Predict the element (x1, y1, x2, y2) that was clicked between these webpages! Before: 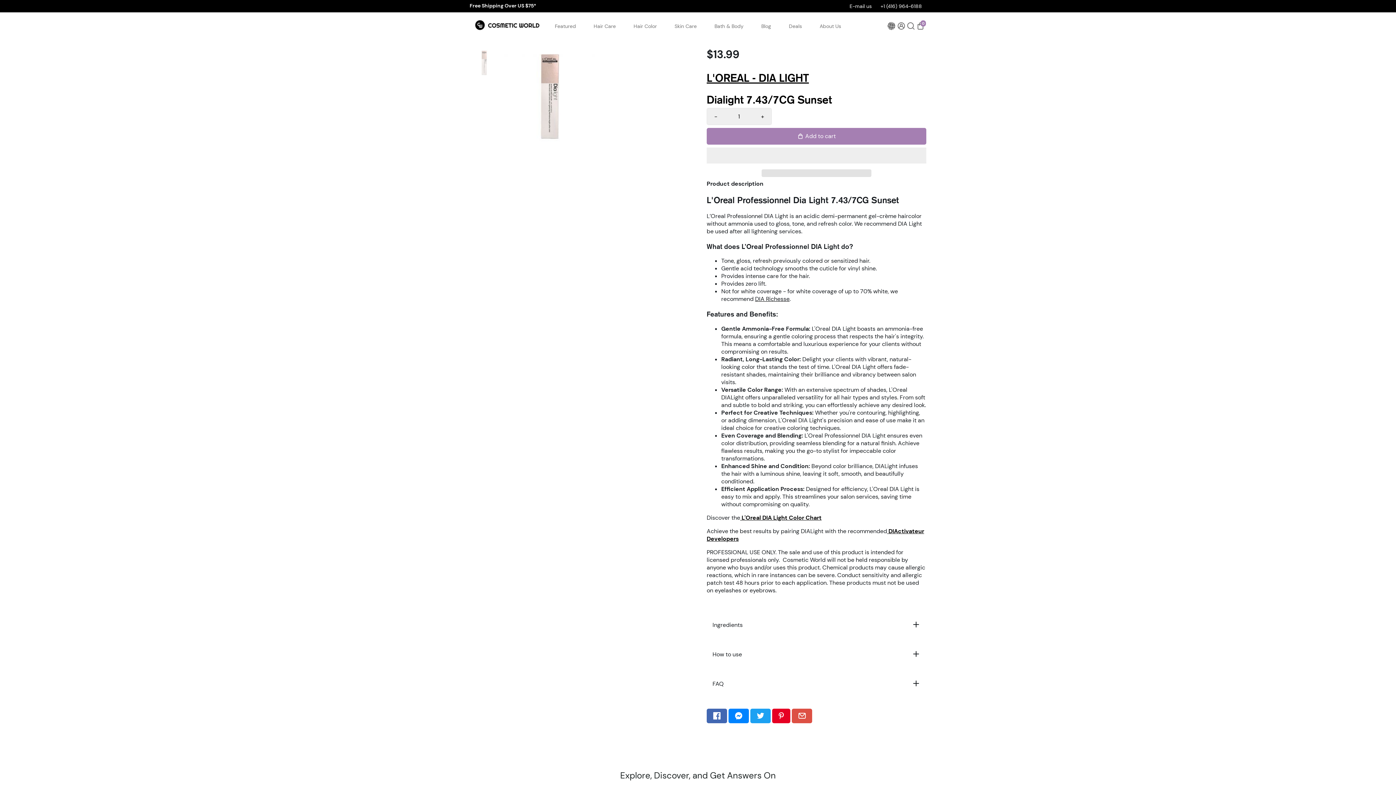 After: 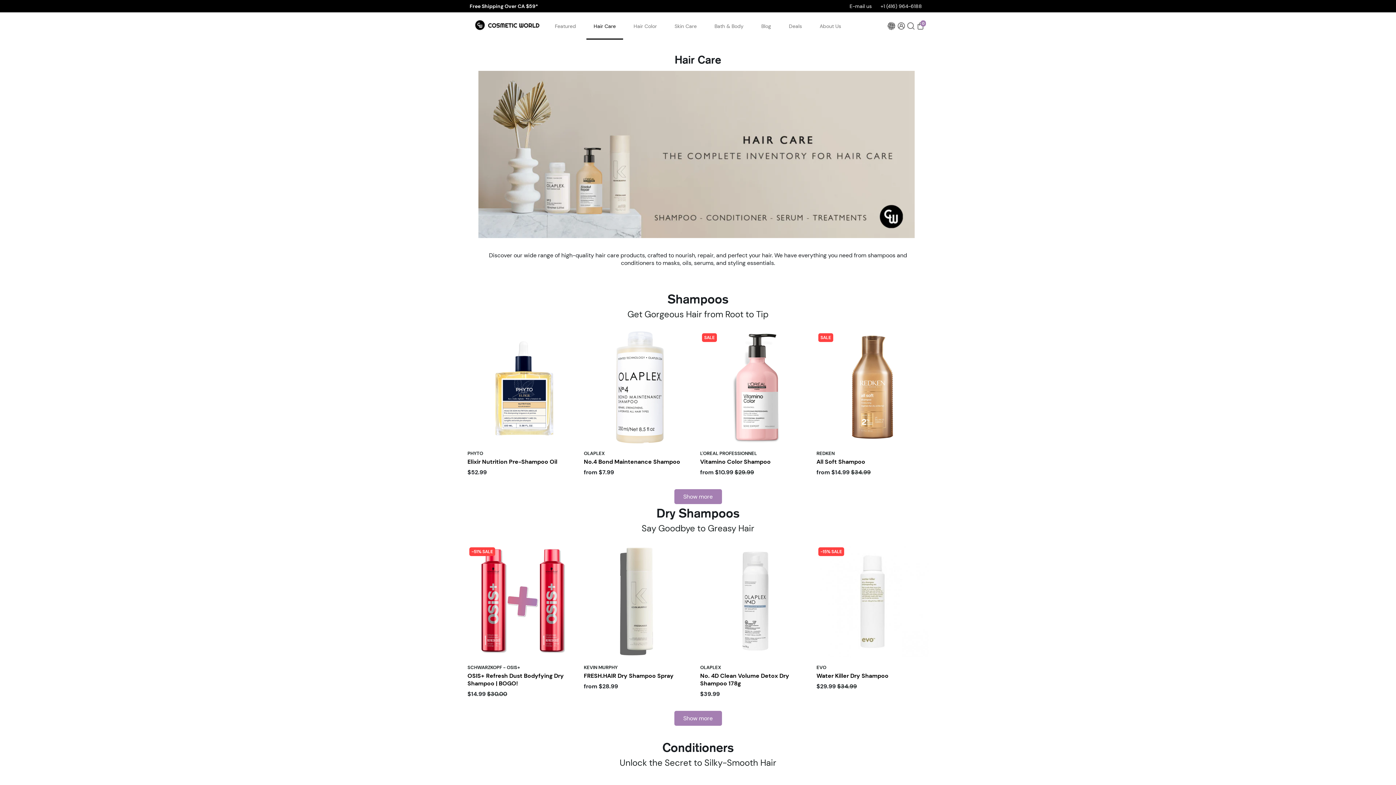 Action: label: Hair Care bbox: (586, 12, 623, 39)